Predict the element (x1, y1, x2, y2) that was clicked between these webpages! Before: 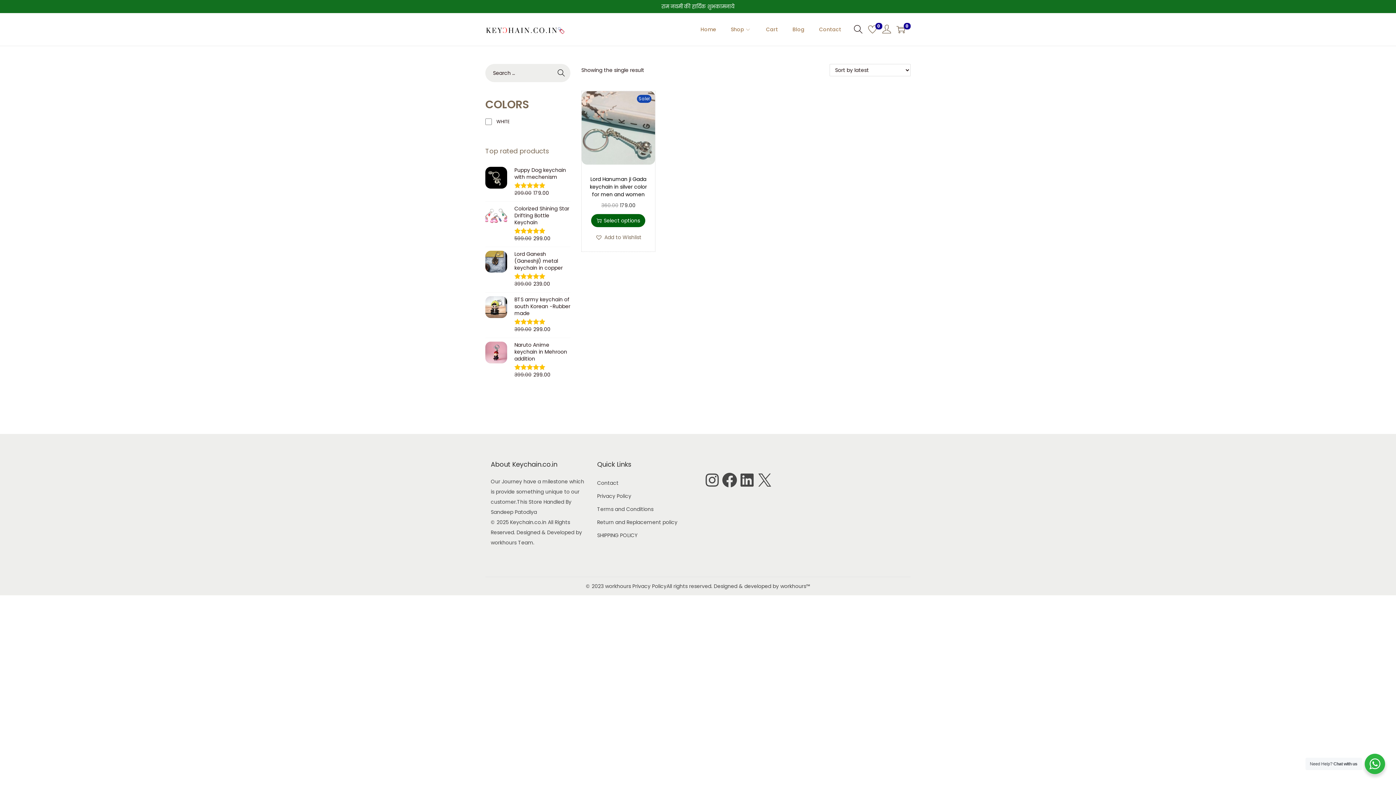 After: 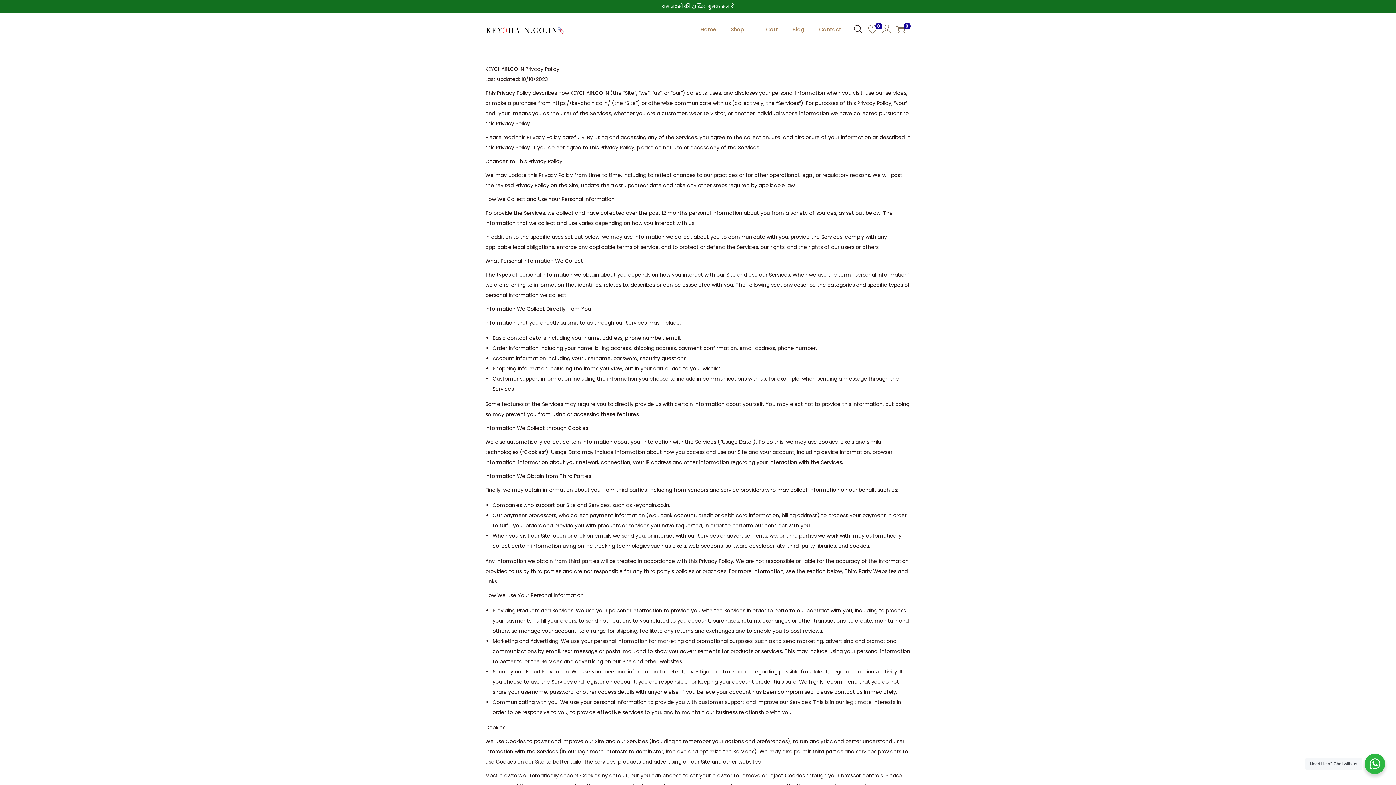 Action: label: Privacy Policy bbox: (632, 583, 666, 590)